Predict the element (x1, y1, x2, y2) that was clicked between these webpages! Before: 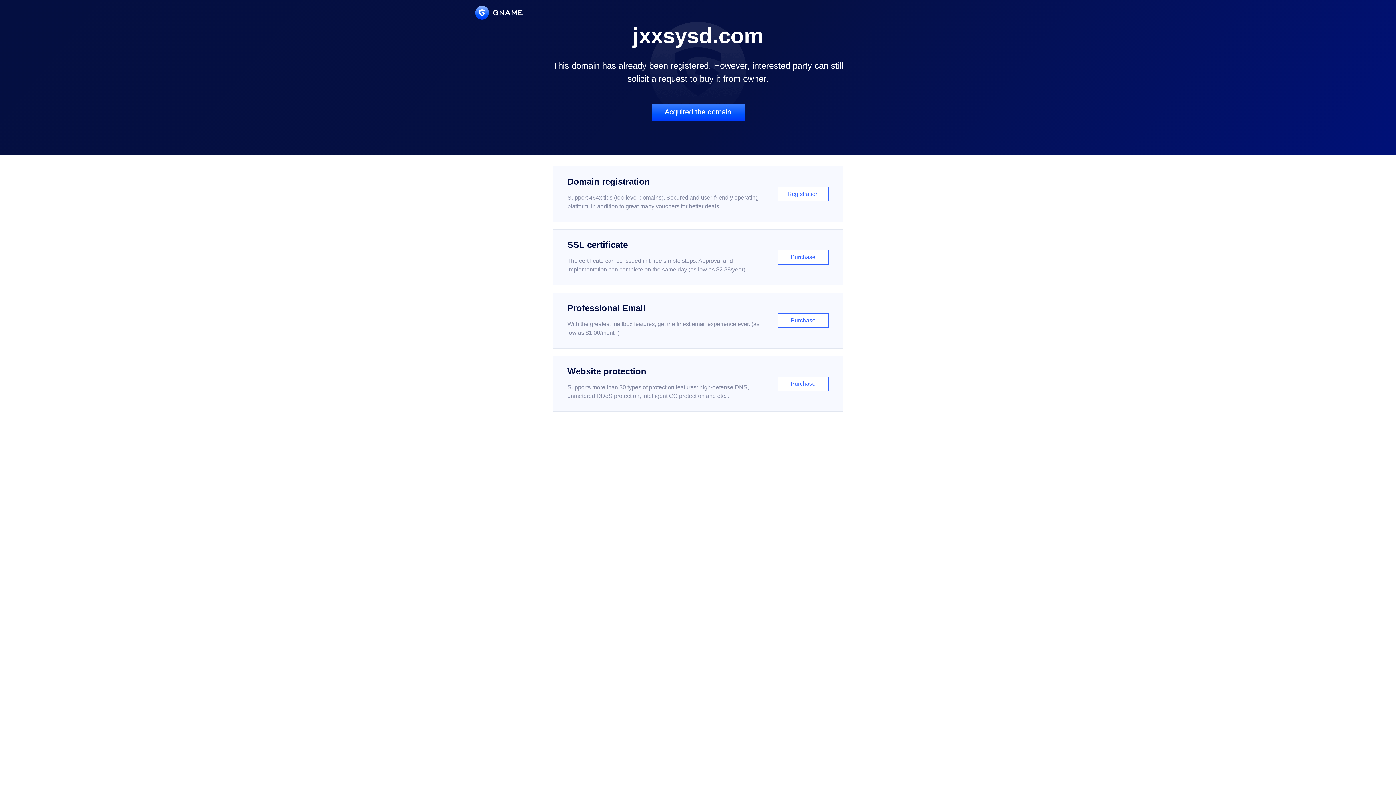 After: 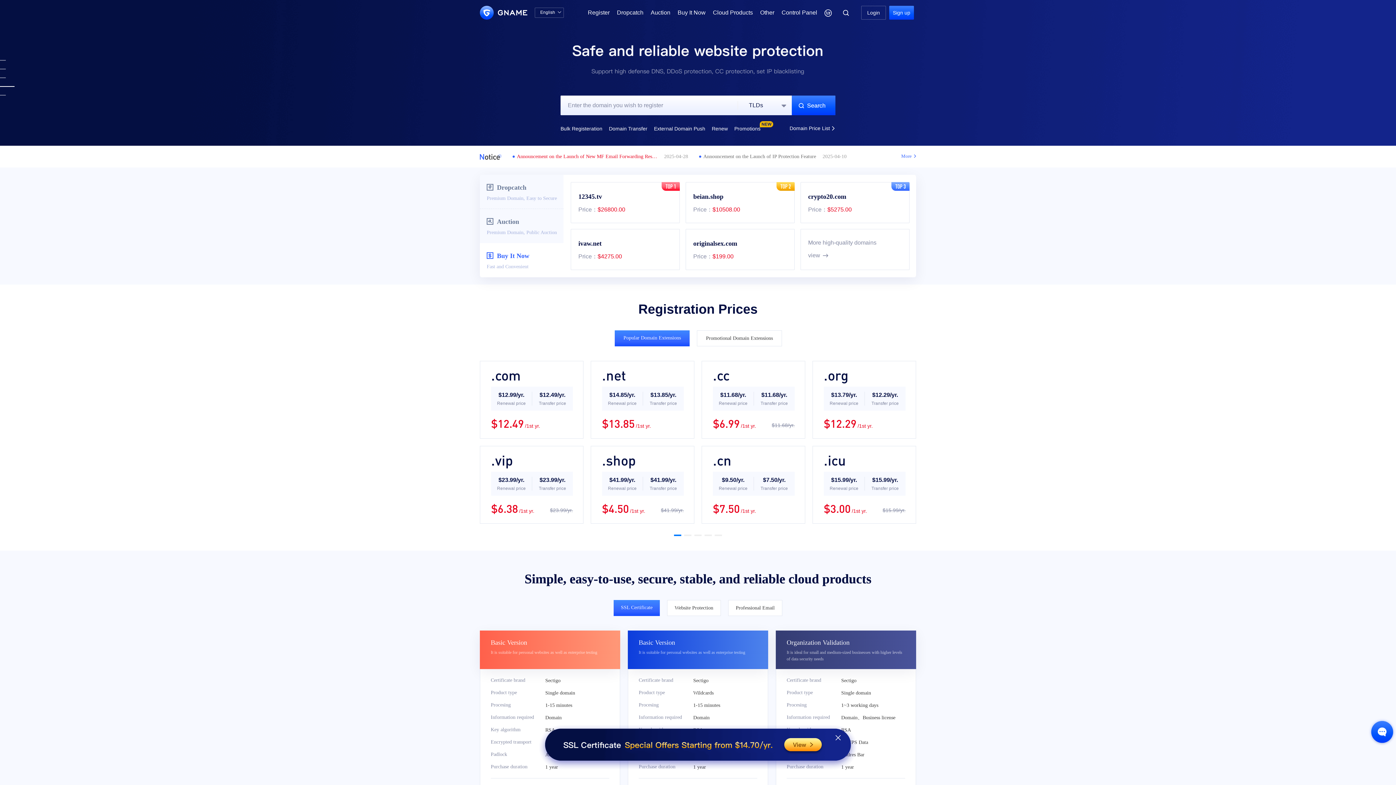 Action: bbox: (475, 5, 522, 19)